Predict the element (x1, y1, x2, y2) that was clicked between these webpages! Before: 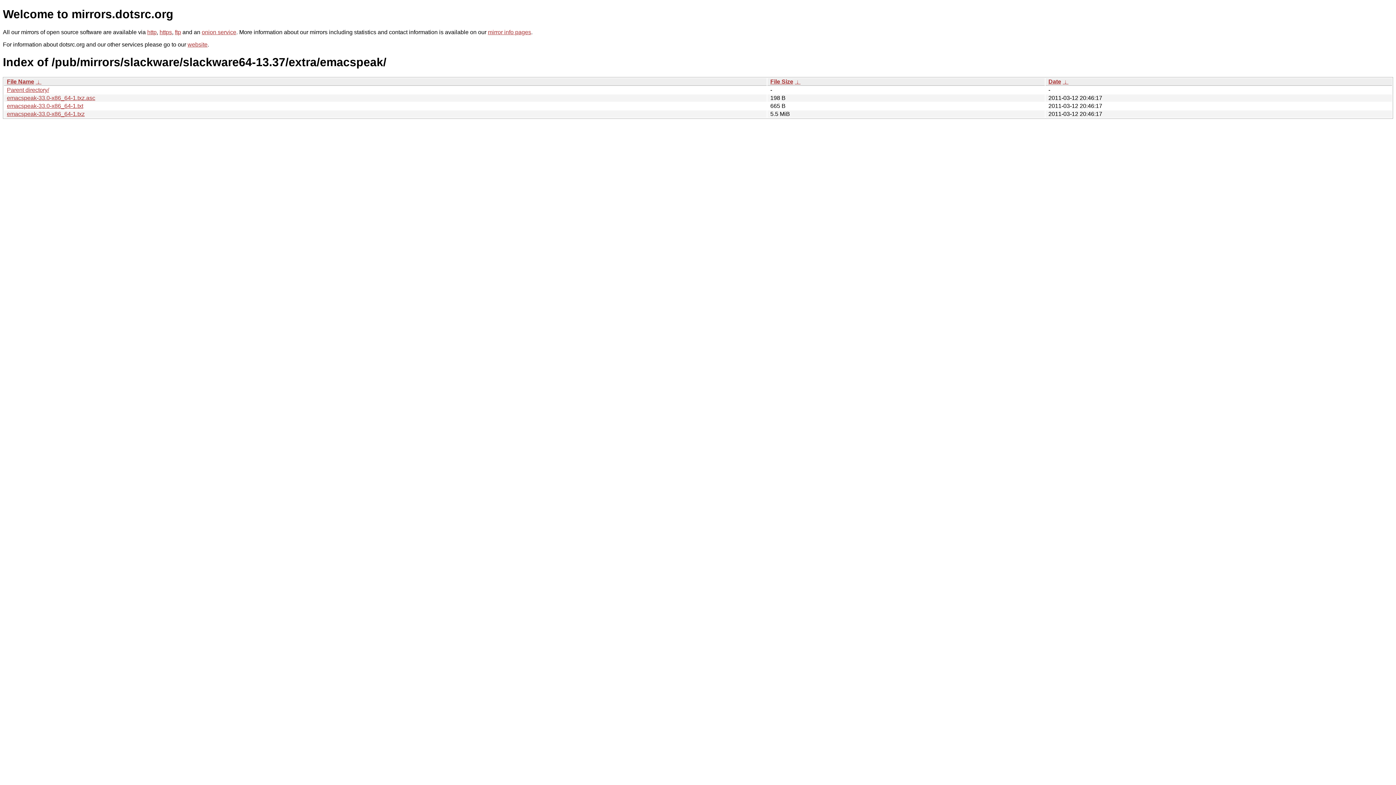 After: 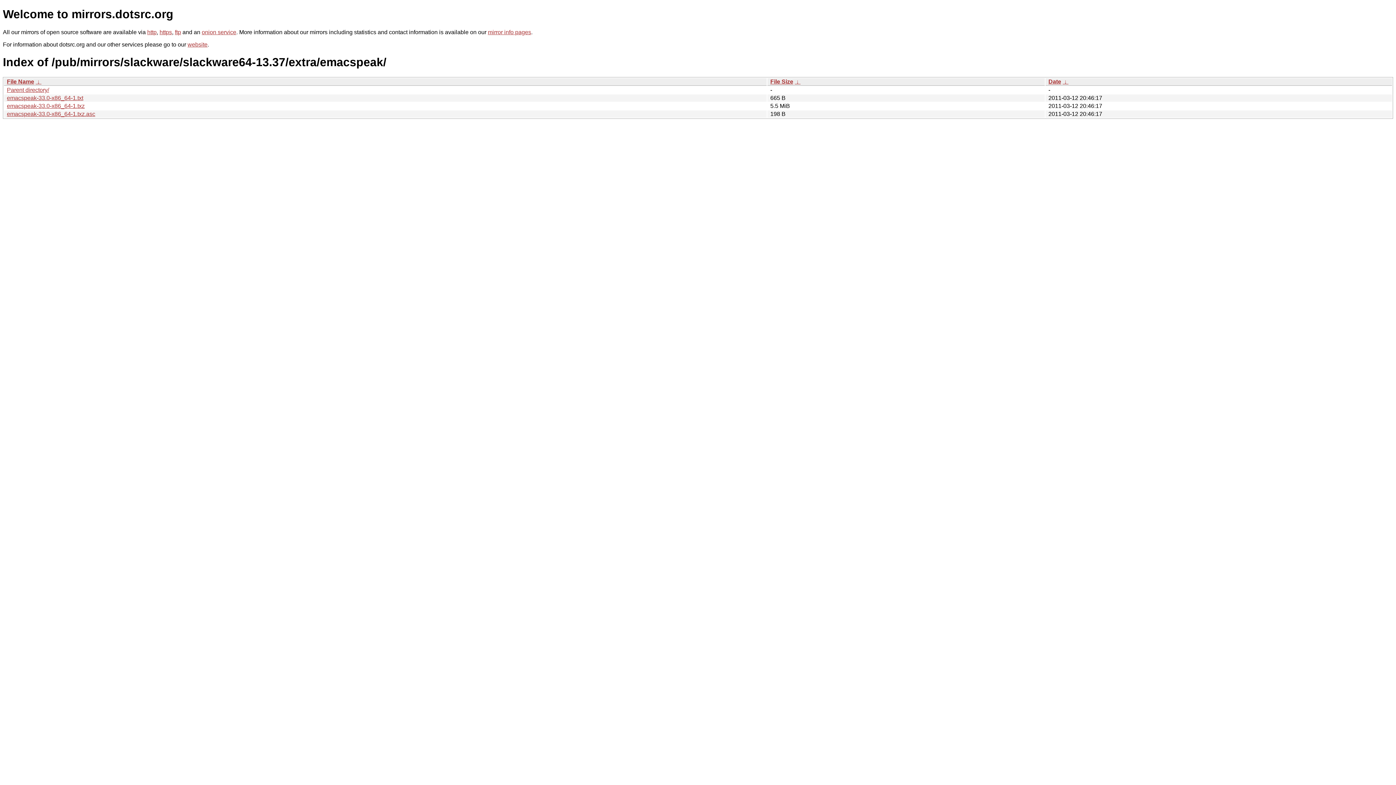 Action: label: File Name bbox: (6, 78, 34, 84)